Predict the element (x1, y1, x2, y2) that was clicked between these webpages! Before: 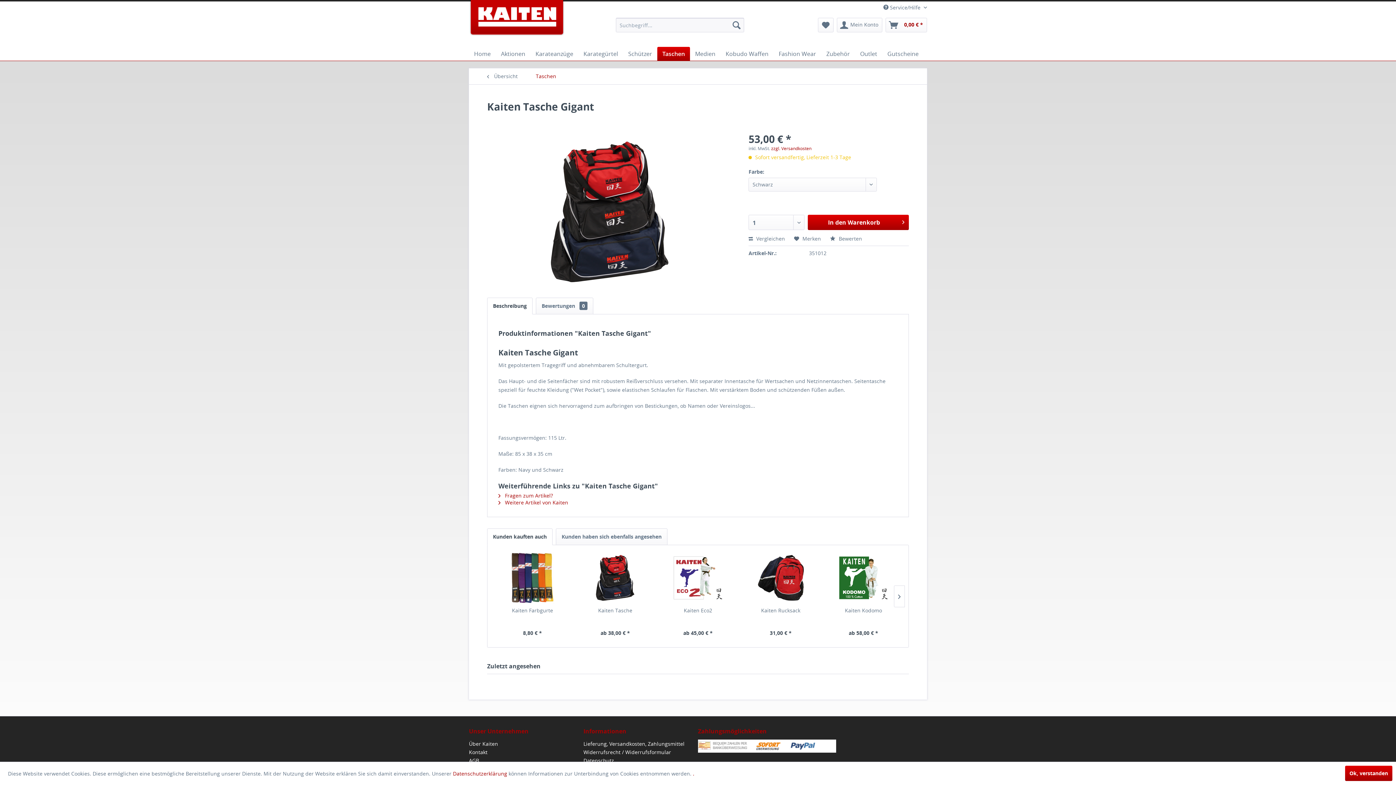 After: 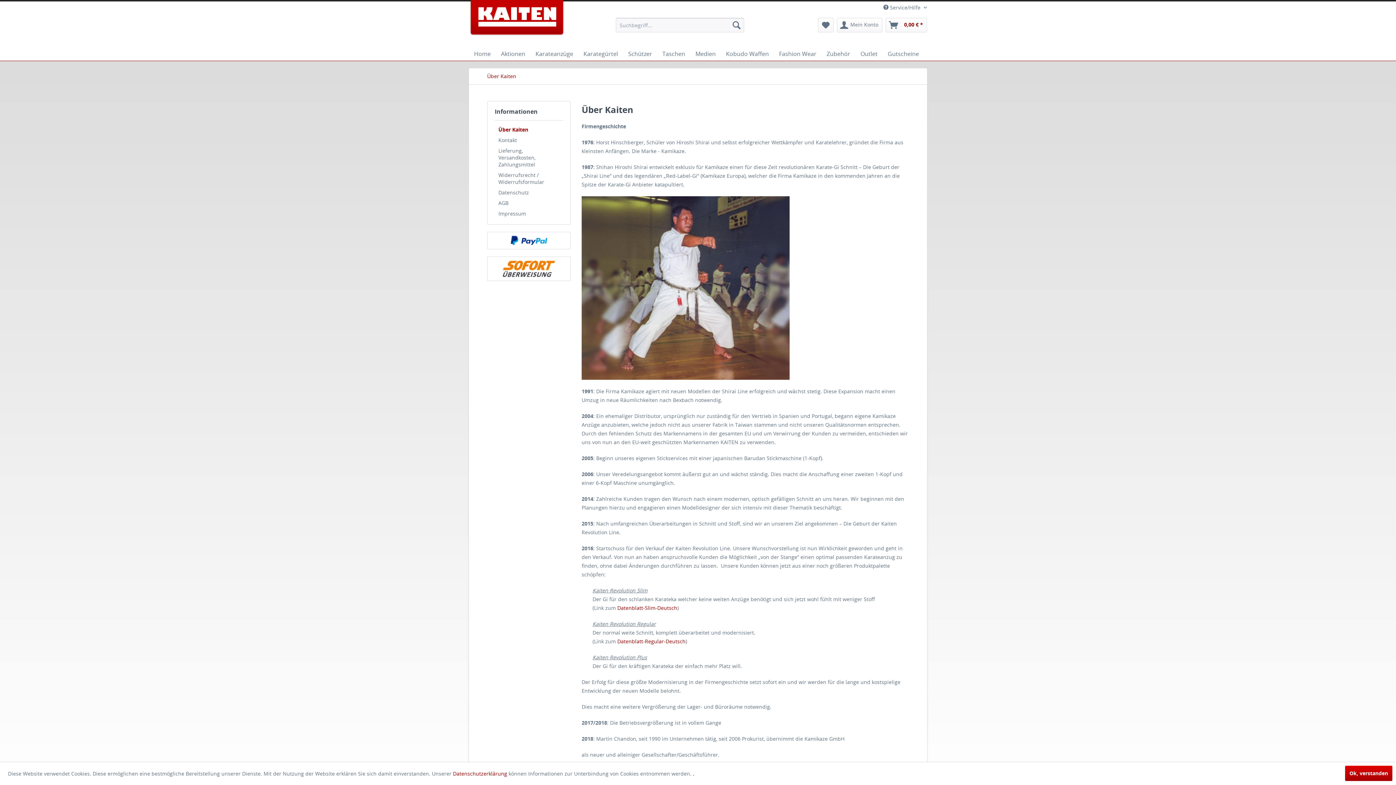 Action: label: Über Kaiten bbox: (469, 740, 580, 748)